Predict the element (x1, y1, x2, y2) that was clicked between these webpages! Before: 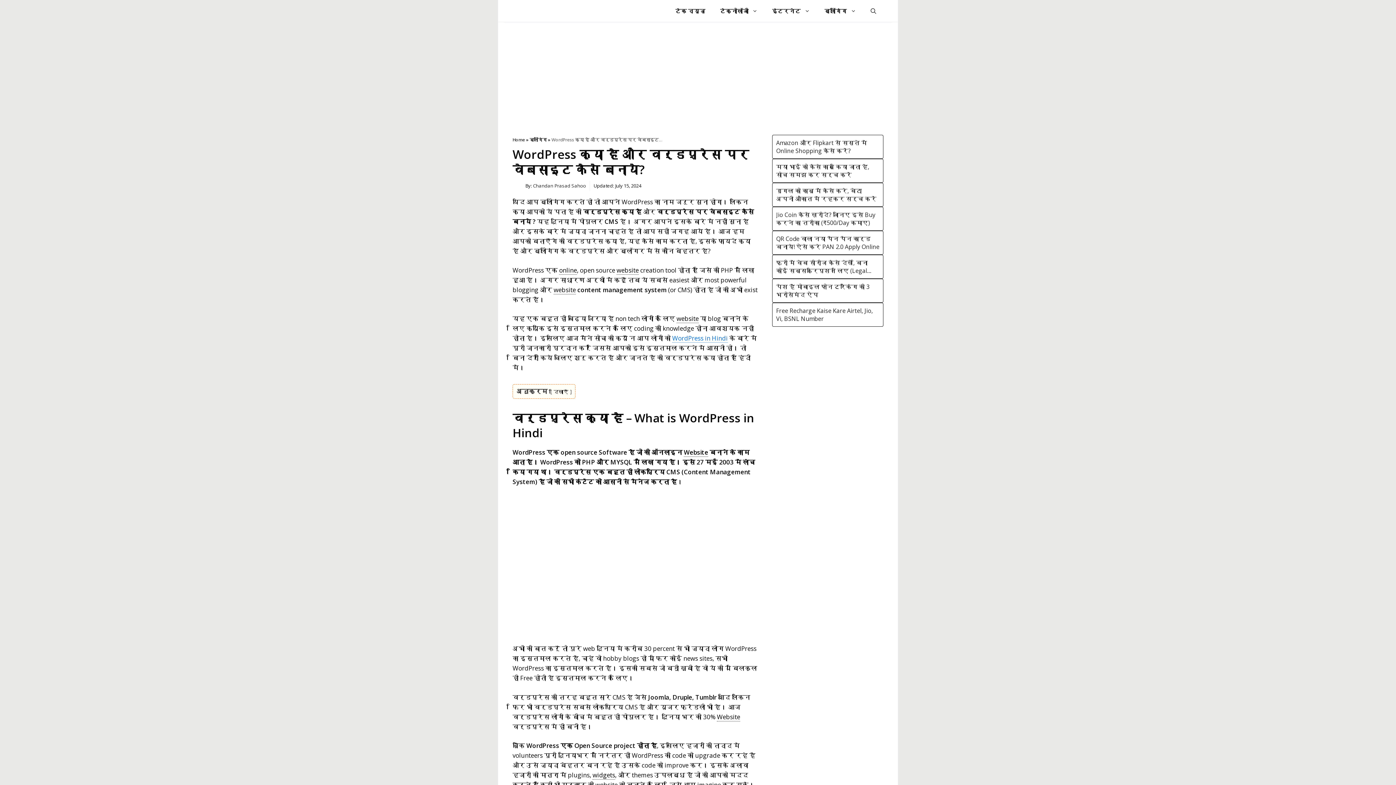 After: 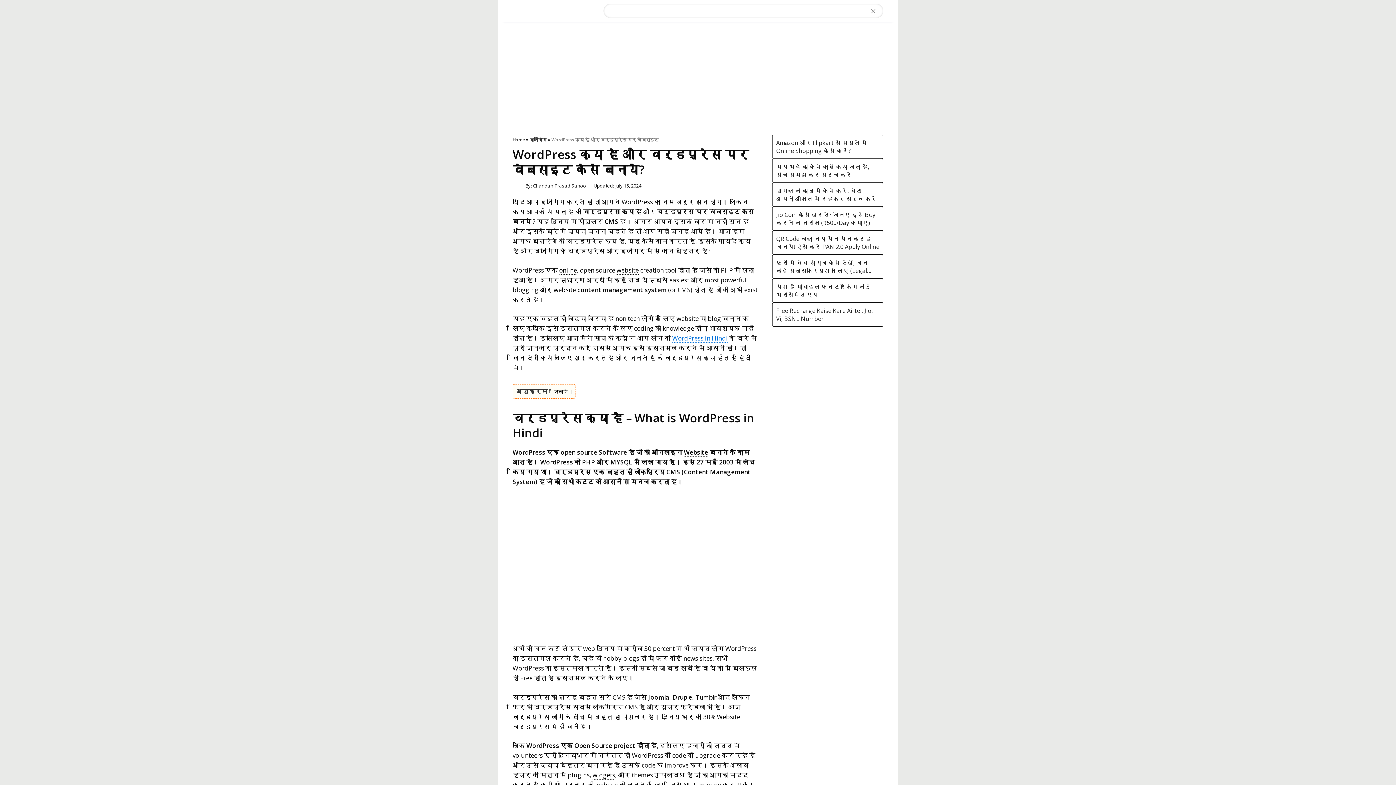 Action: bbox: (863, 0, 883, 21) label: Open Search Bar